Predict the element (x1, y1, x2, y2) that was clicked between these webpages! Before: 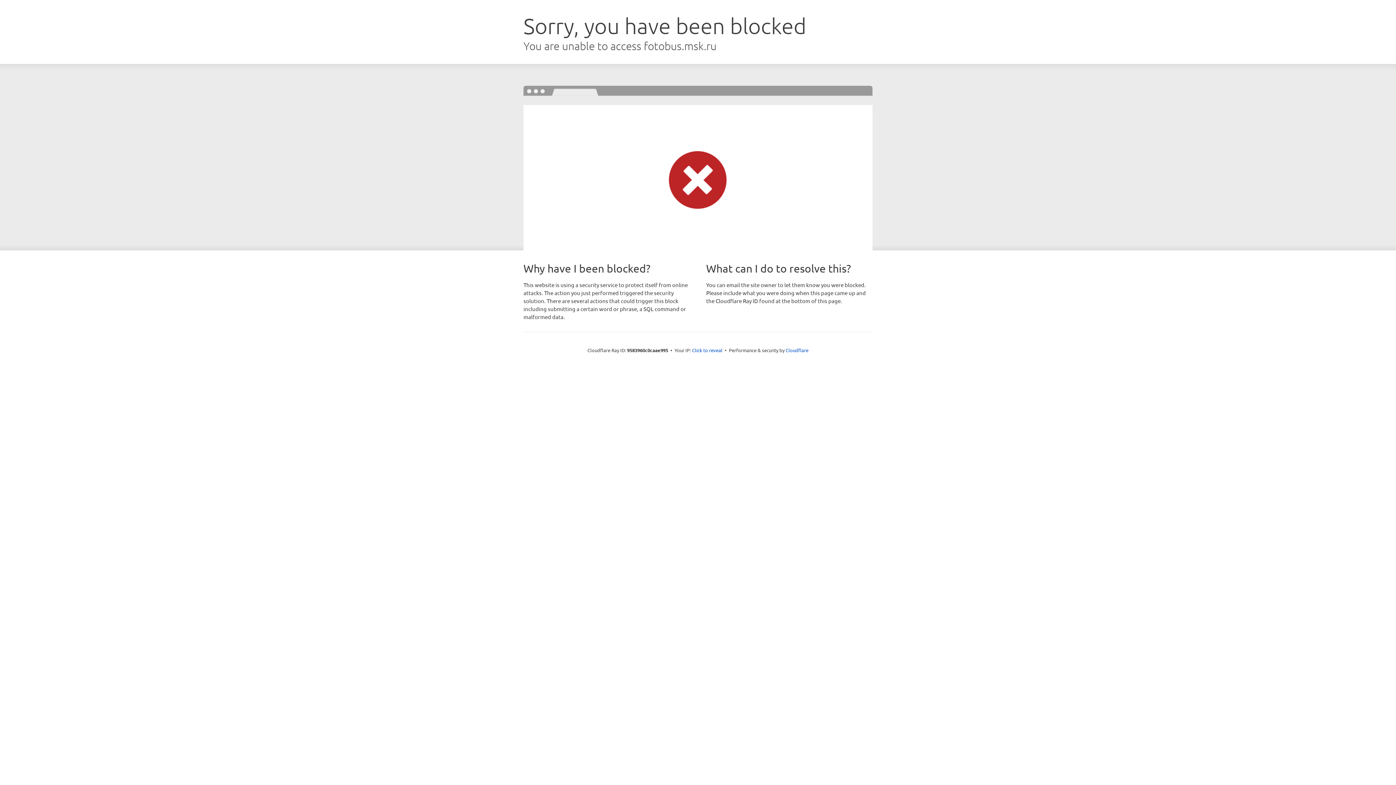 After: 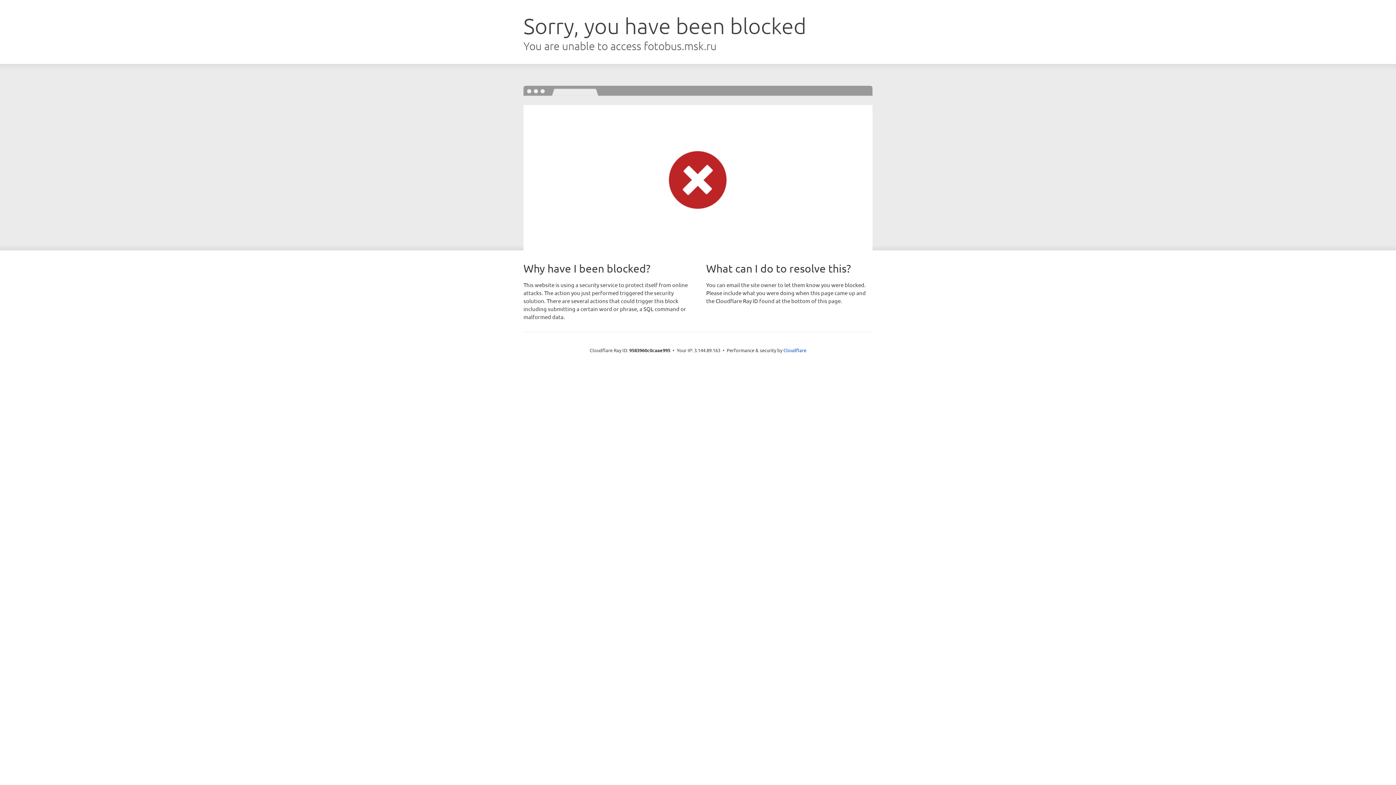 Action: bbox: (692, 346, 722, 353) label: Click to reveal